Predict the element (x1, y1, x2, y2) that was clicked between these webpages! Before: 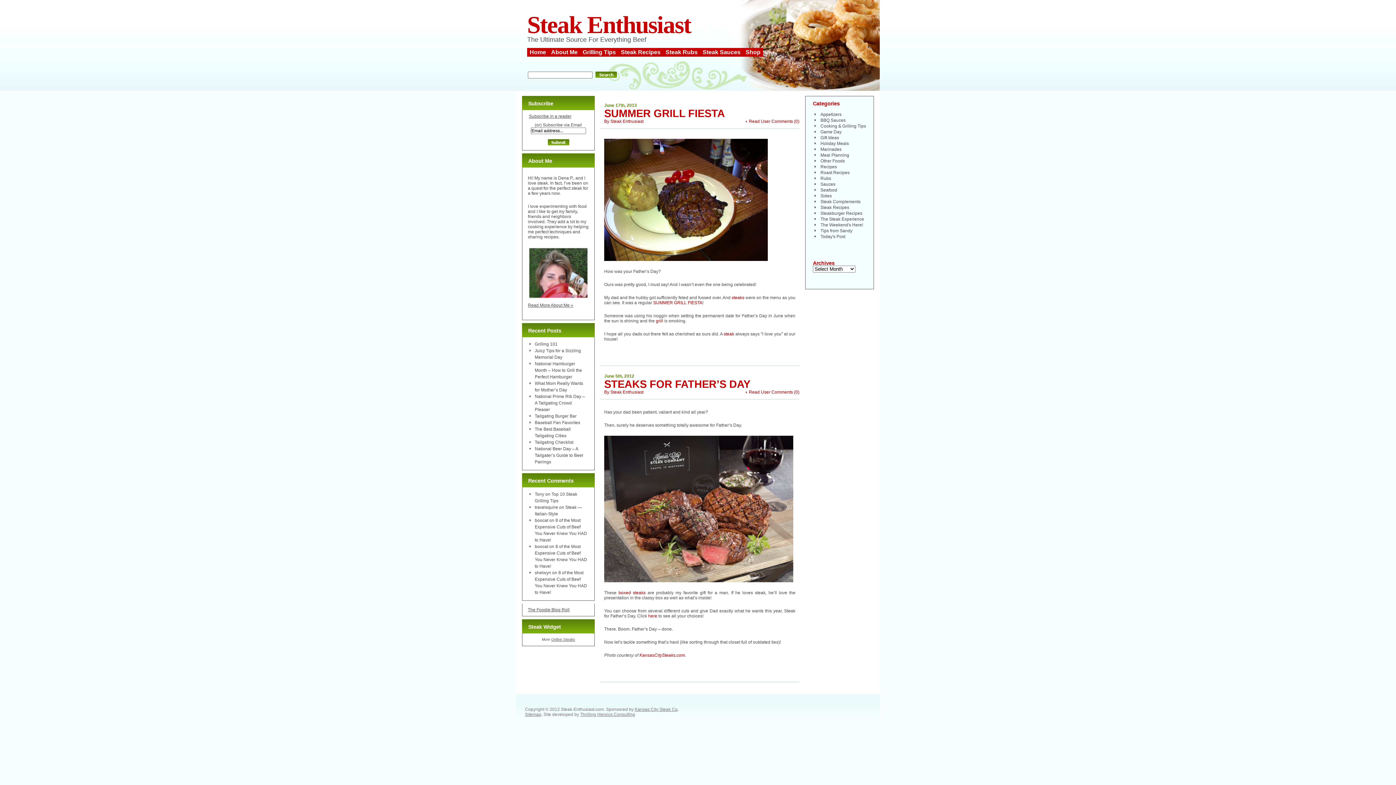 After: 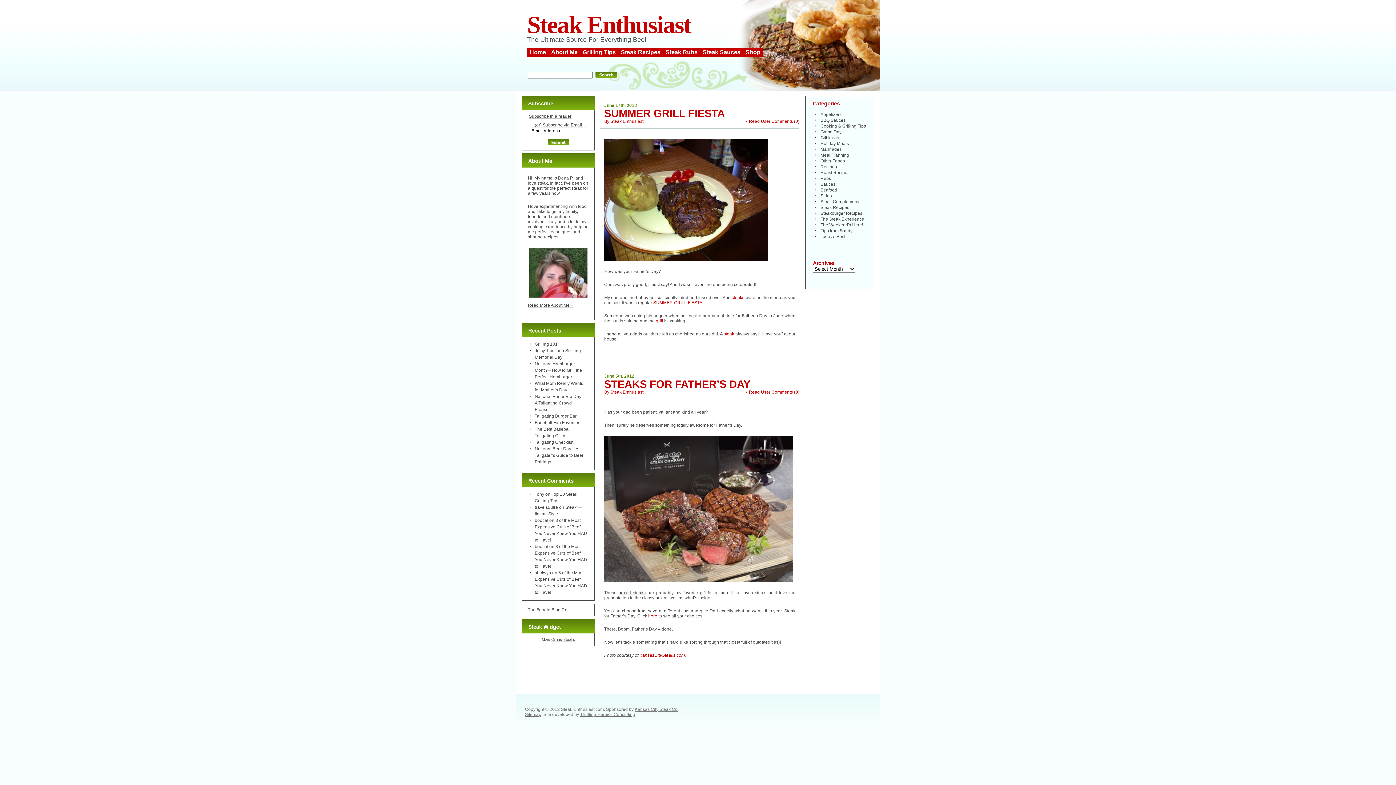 Action: bbox: (618, 590, 645, 595) label: boxed steaks